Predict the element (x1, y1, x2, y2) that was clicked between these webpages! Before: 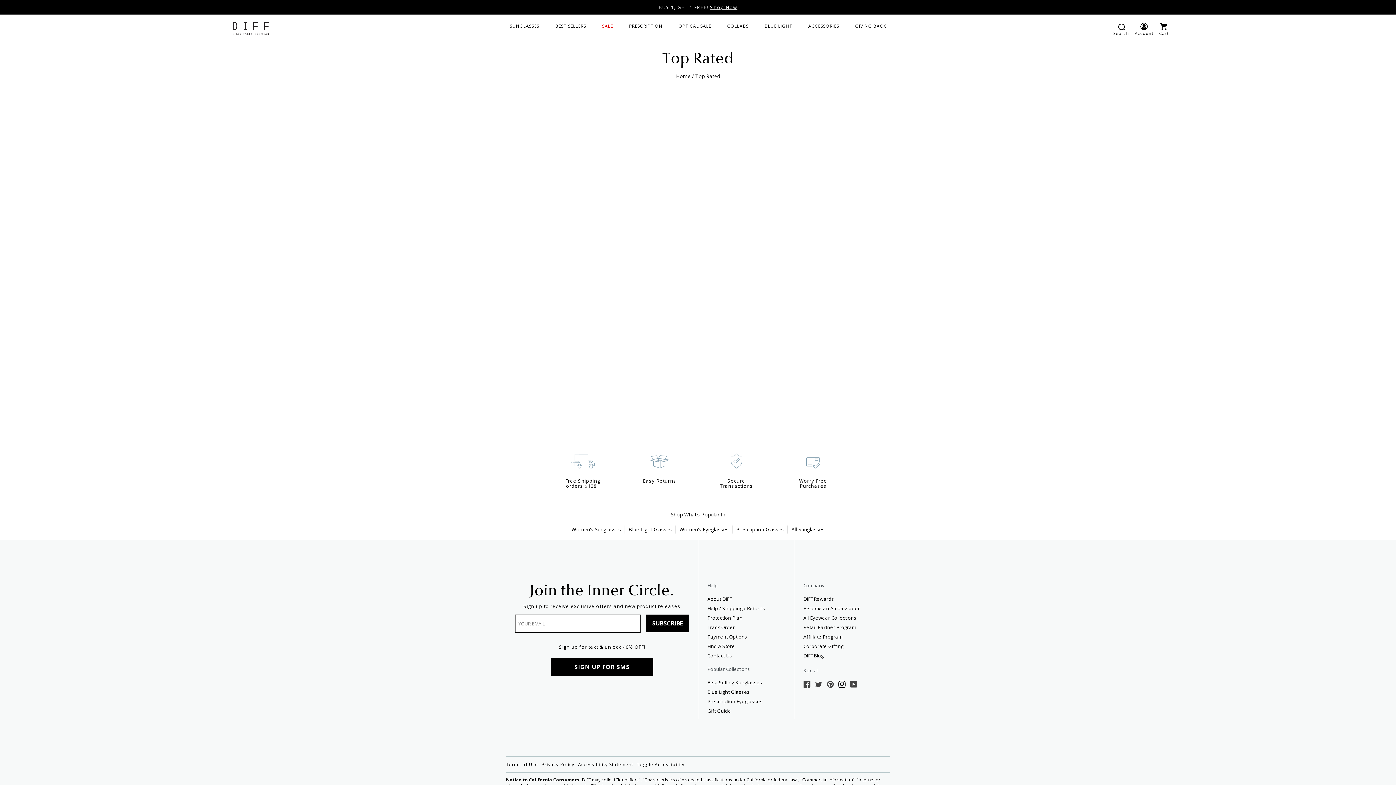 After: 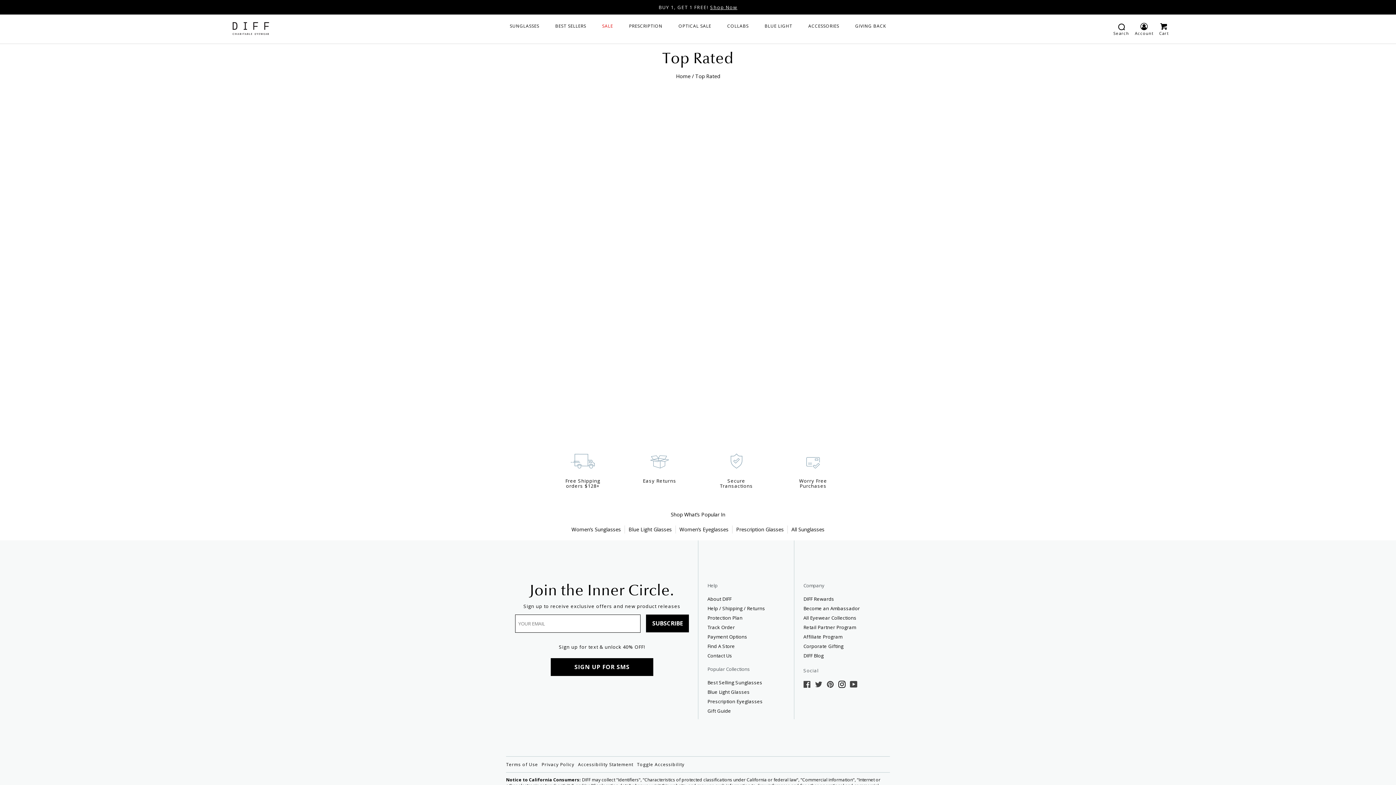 Action: bbox: (850, 681, 857, 687) label: YouTube